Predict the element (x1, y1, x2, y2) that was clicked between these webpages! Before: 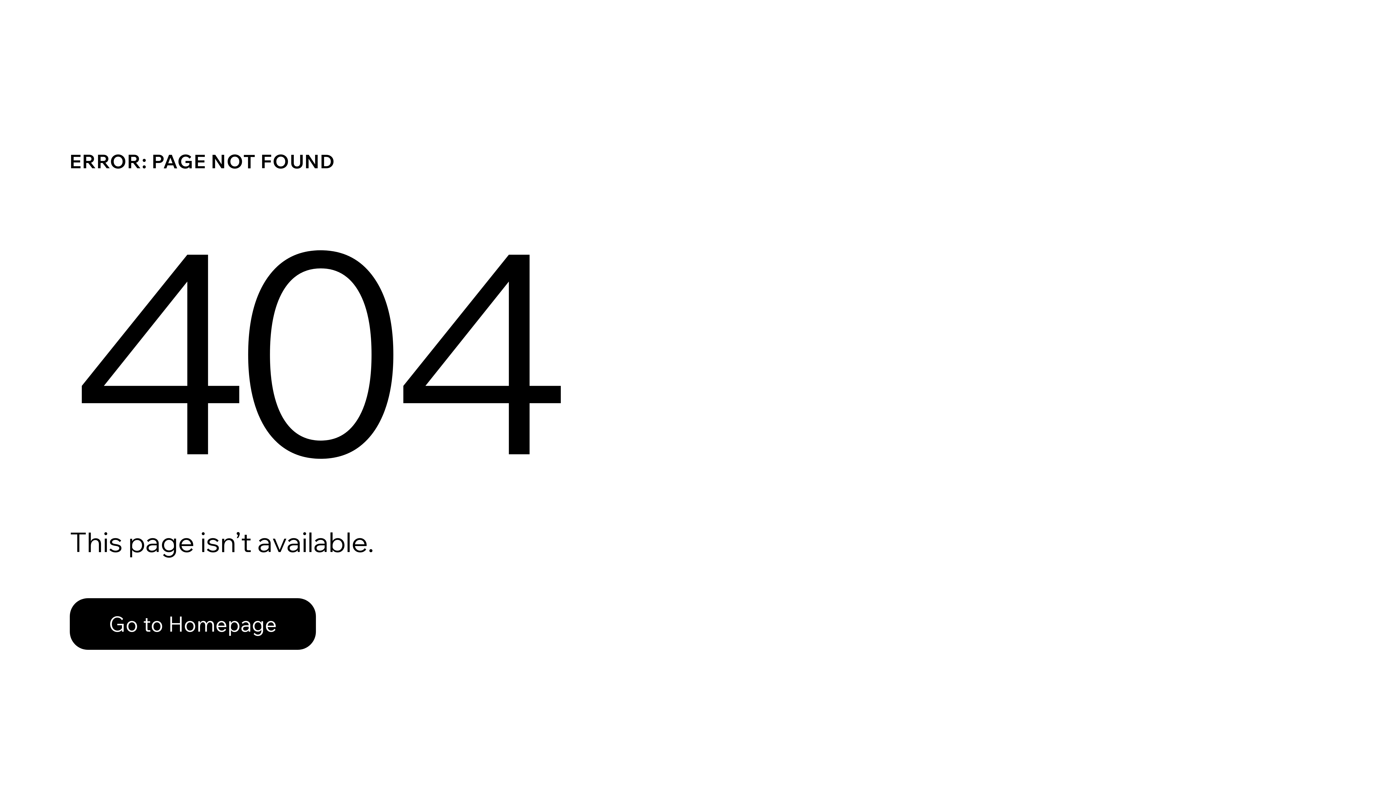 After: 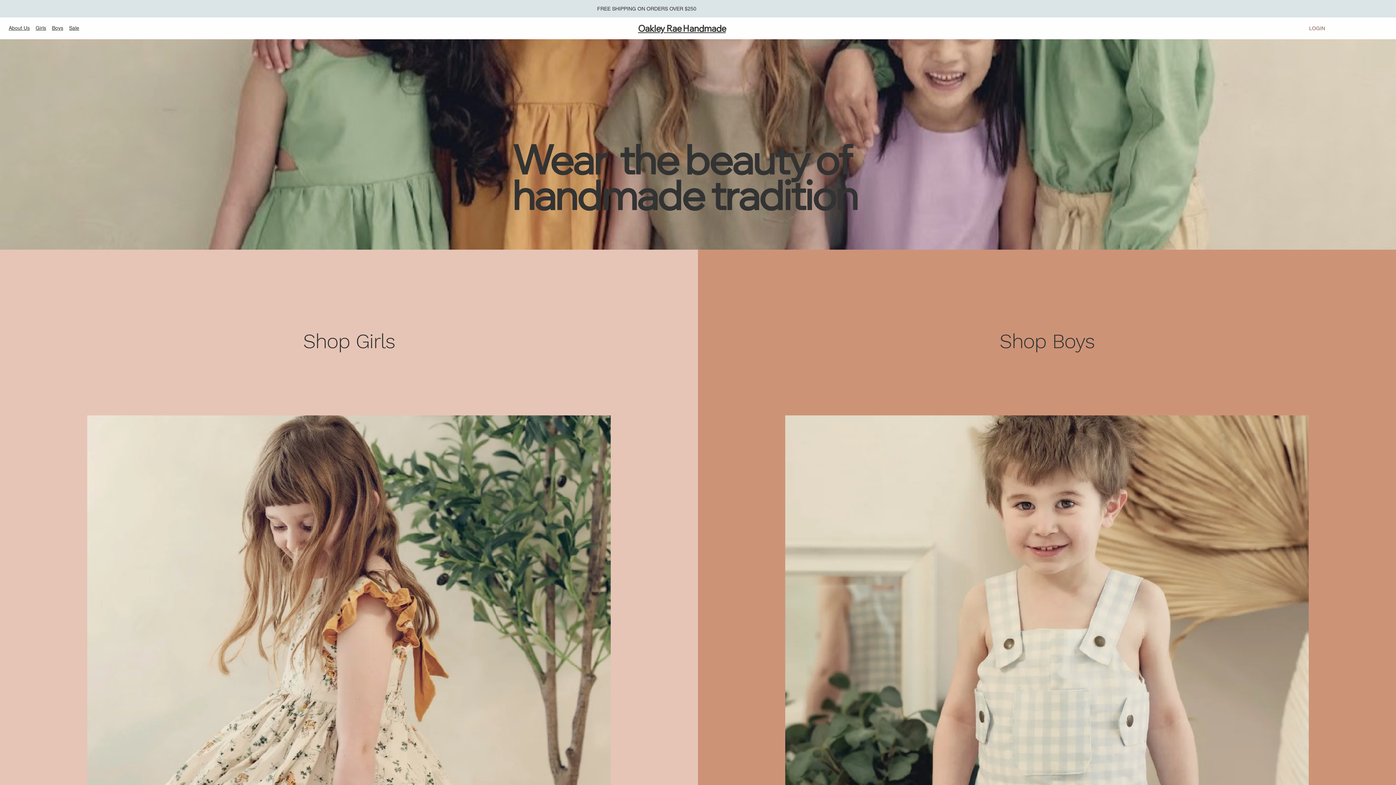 Action: bbox: (69, 598, 316, 650) label: Go to Homepage